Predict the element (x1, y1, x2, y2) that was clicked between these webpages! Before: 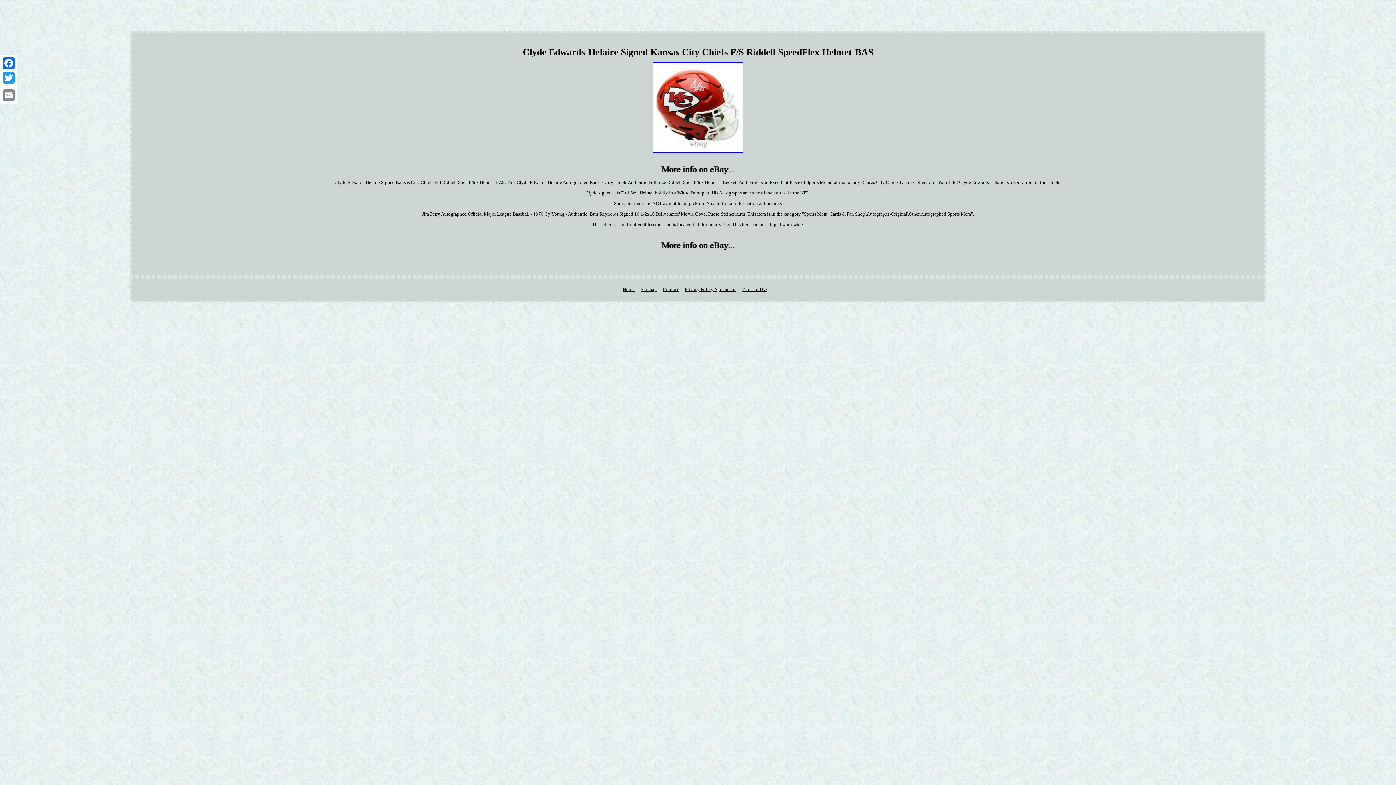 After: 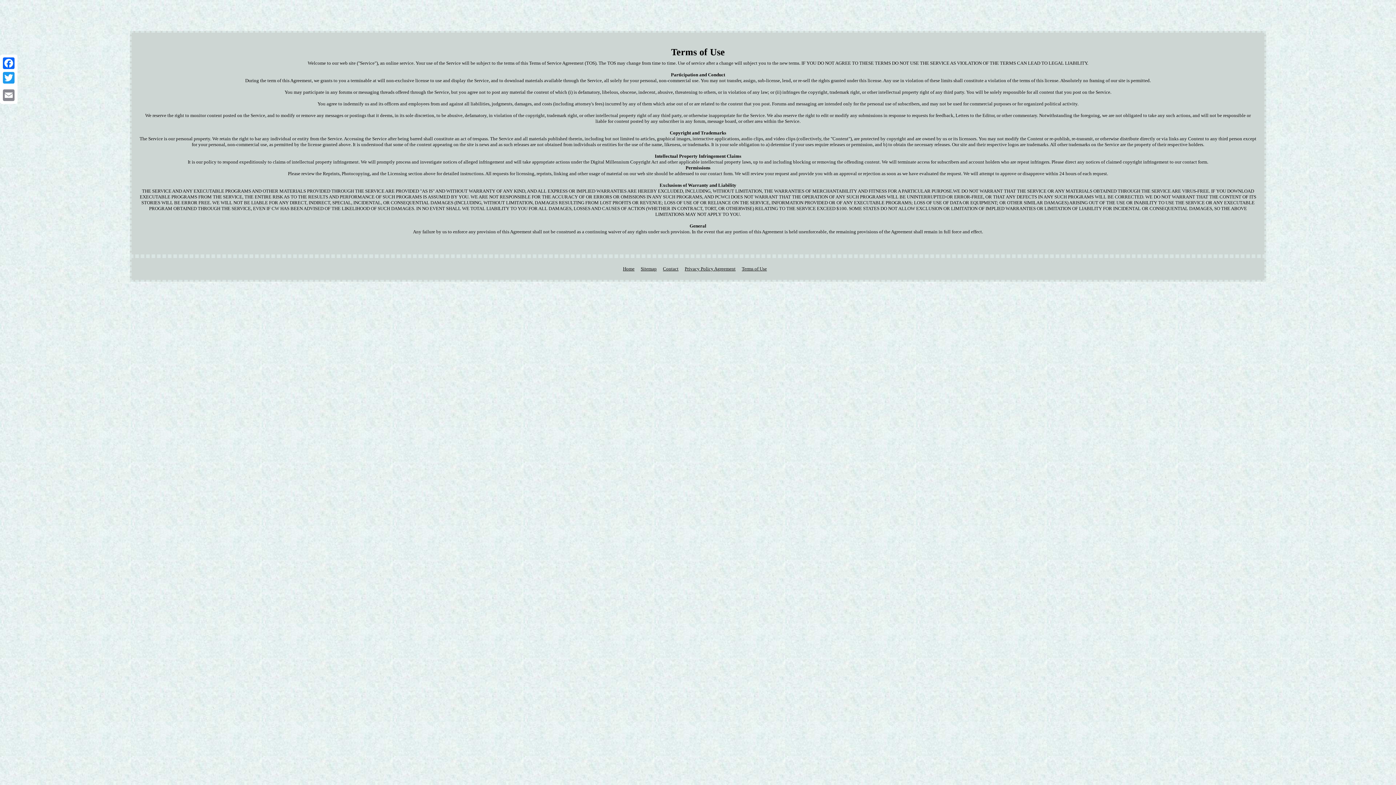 Action: bbox: (742, 287, 767, 292) label: Terms of Use